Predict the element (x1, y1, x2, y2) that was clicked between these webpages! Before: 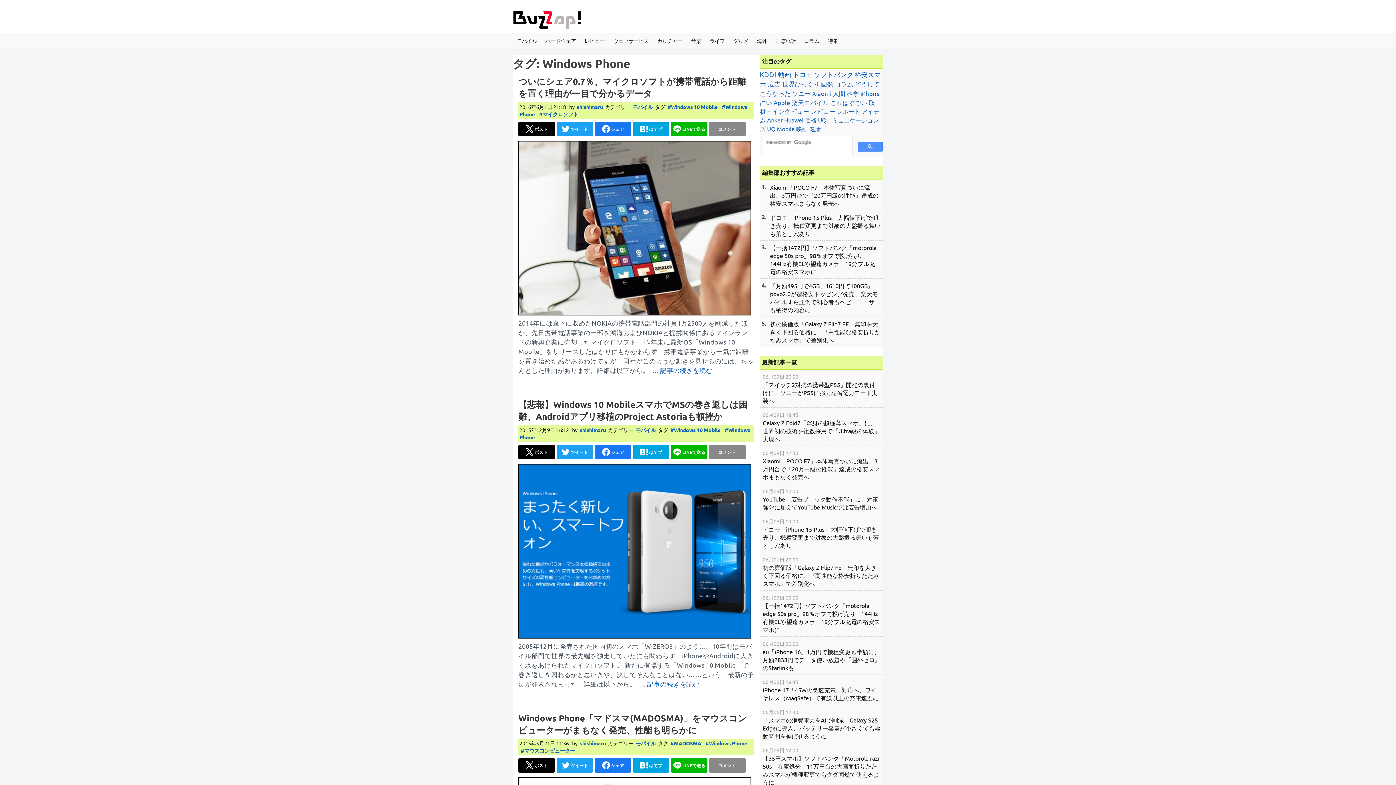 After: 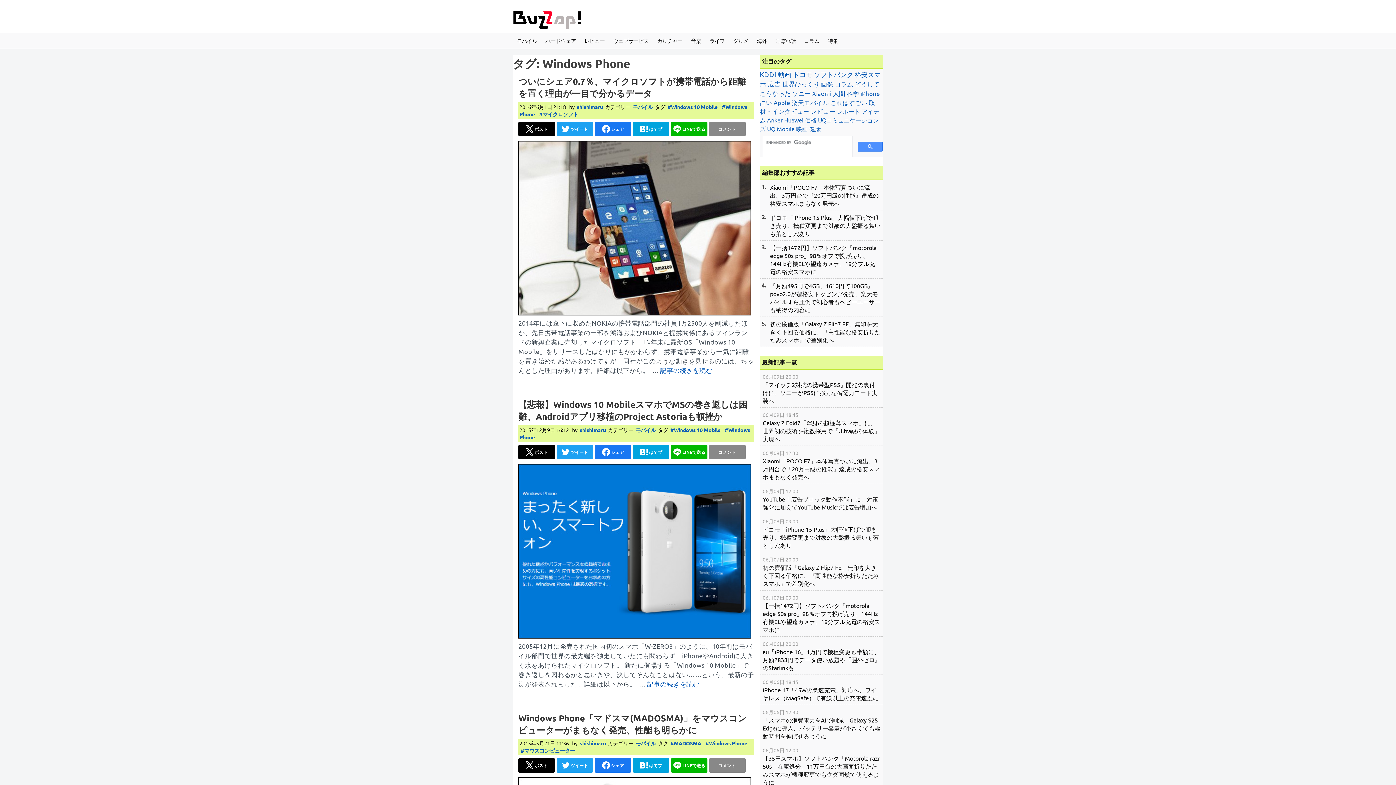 Action: label: Windows Phone bbox: (704, 740, 749, 747)